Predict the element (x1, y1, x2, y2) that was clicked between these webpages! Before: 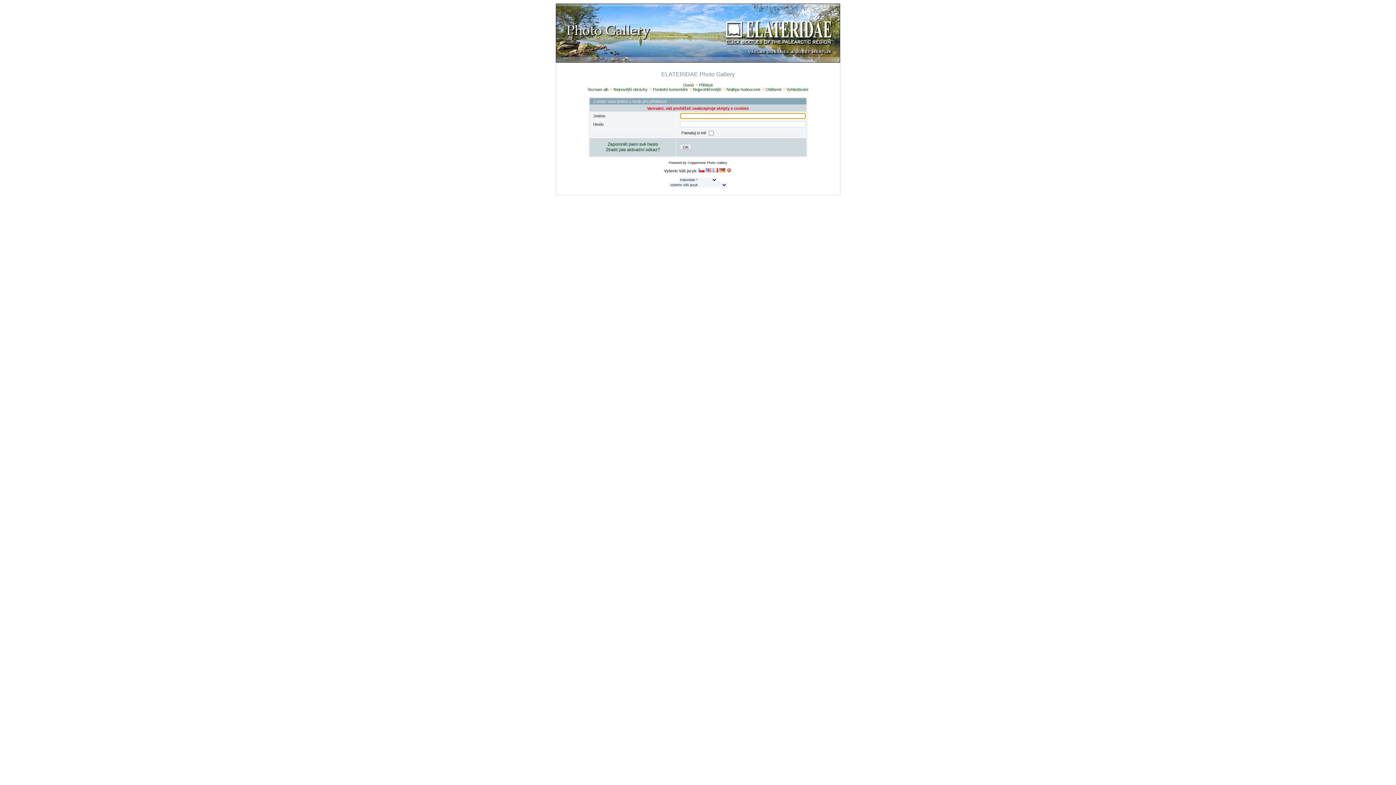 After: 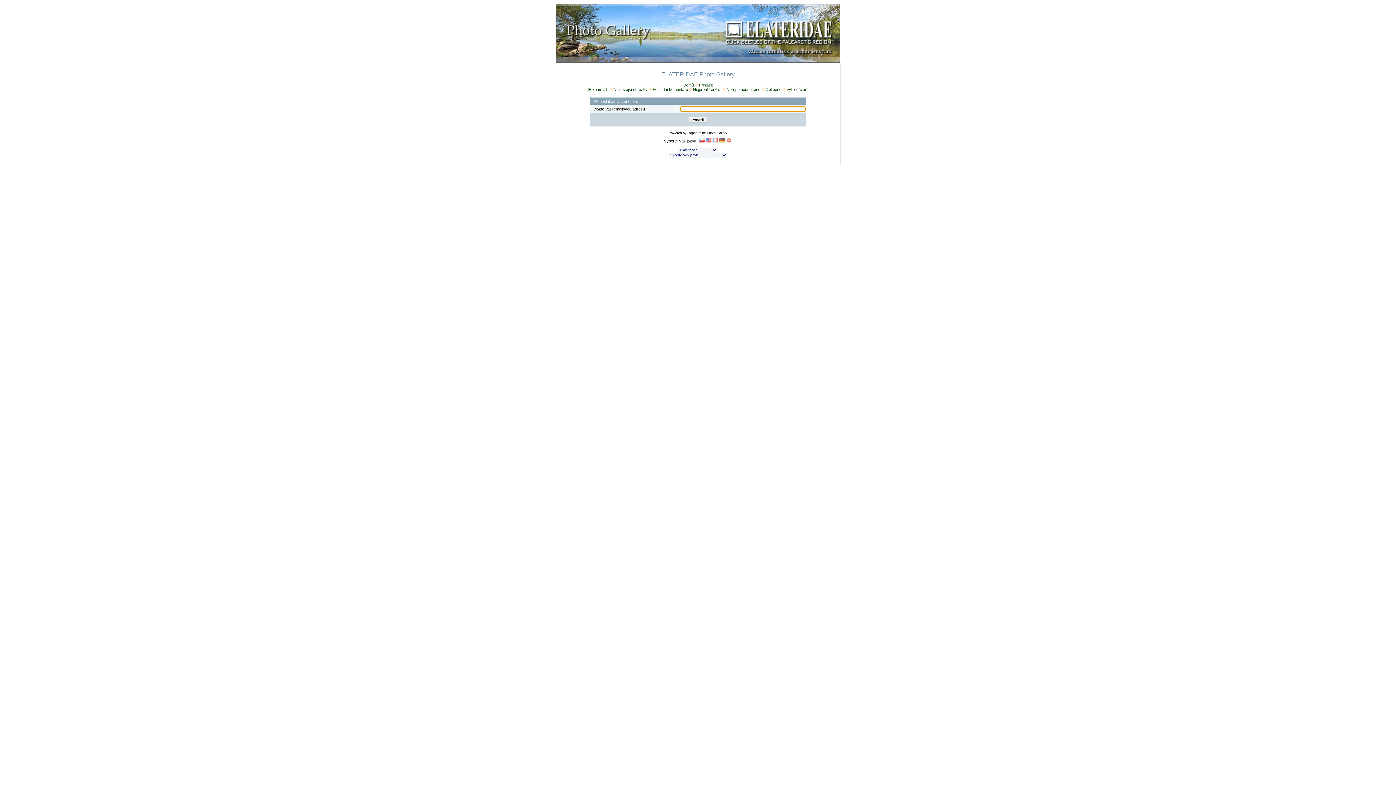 Action: bbox: (606, 147, 660, 152) label: Ztratili jste aktivační odkaz?